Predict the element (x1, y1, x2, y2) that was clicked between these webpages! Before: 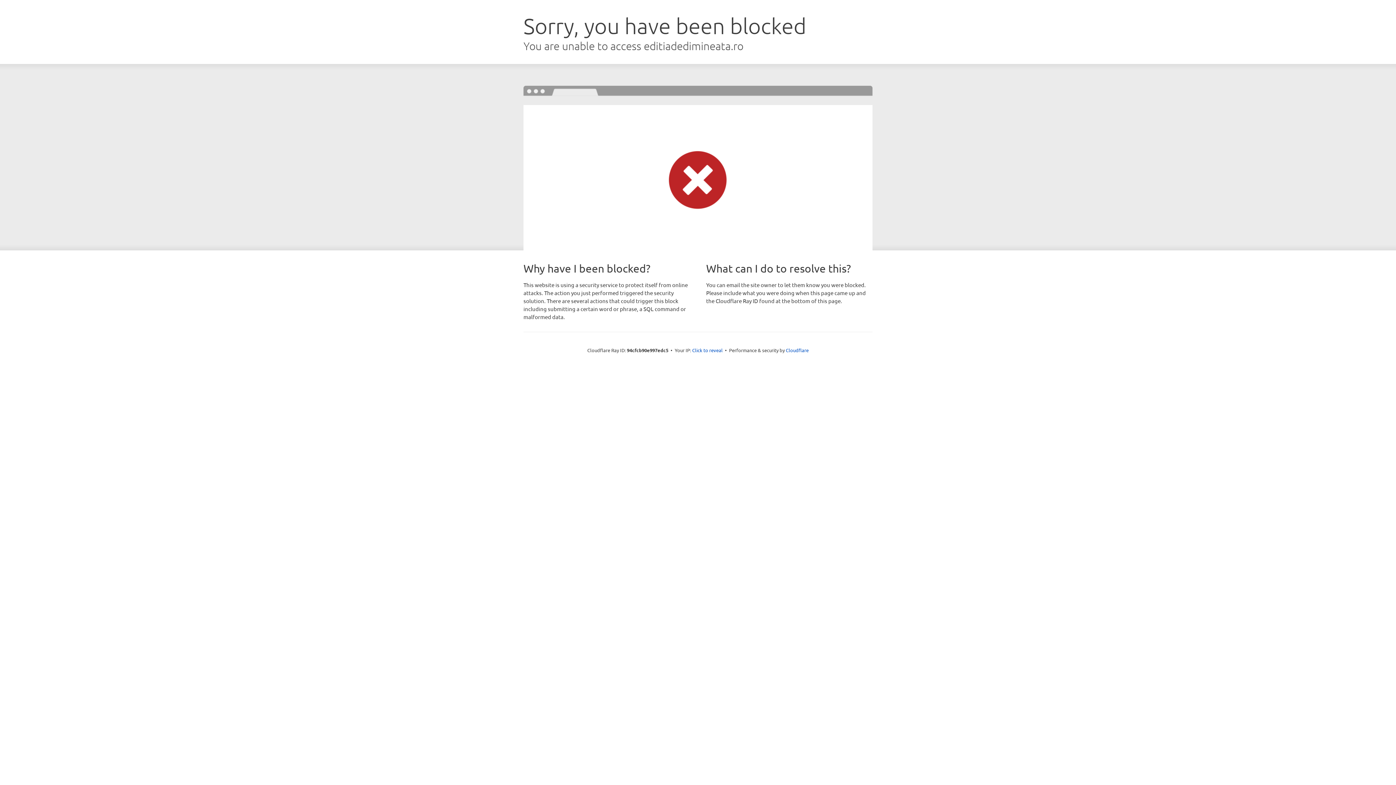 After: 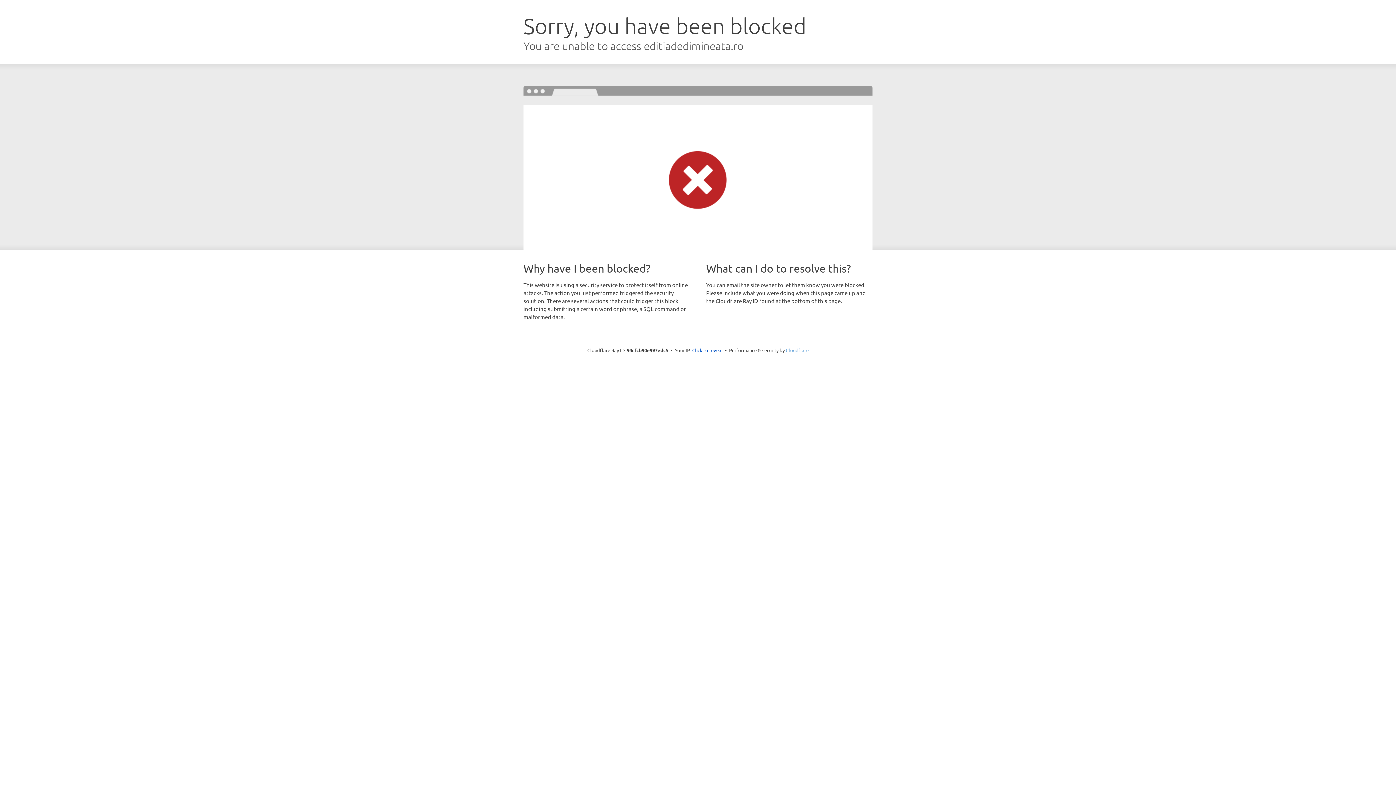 Action: bbox: (786, 347, 808, 353) label: Cloudflare